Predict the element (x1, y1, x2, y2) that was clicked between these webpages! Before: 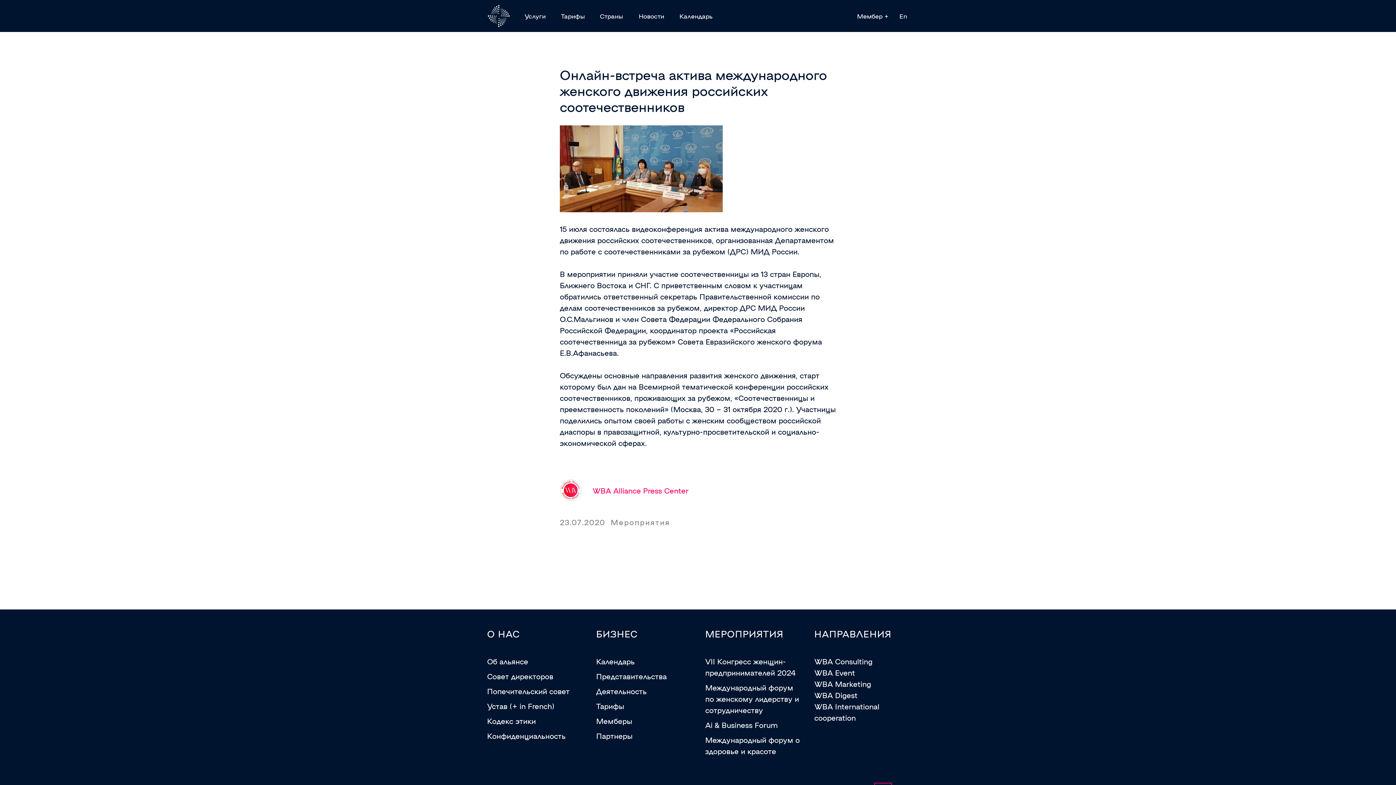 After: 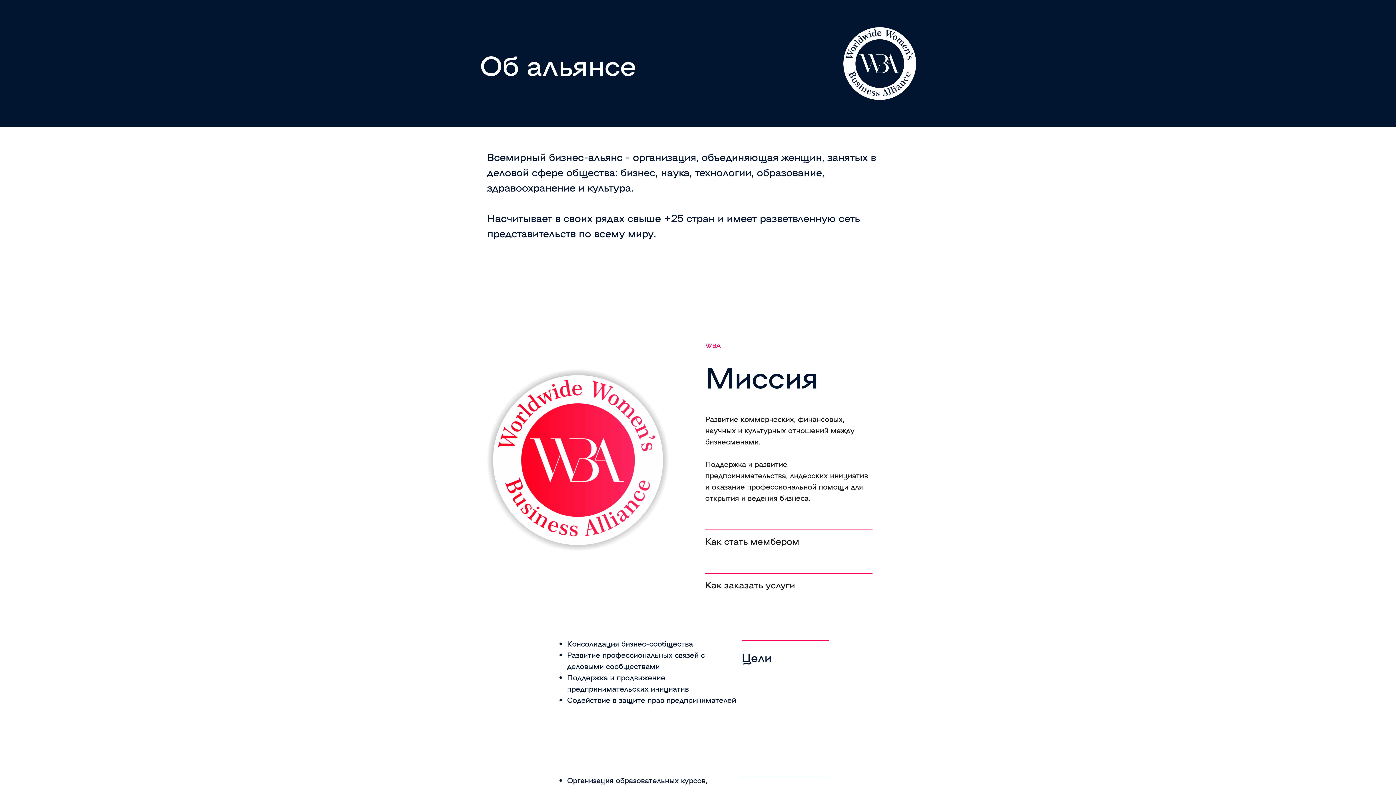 Action: bbox: (487, 657, 528, 665) label: Об альянсе